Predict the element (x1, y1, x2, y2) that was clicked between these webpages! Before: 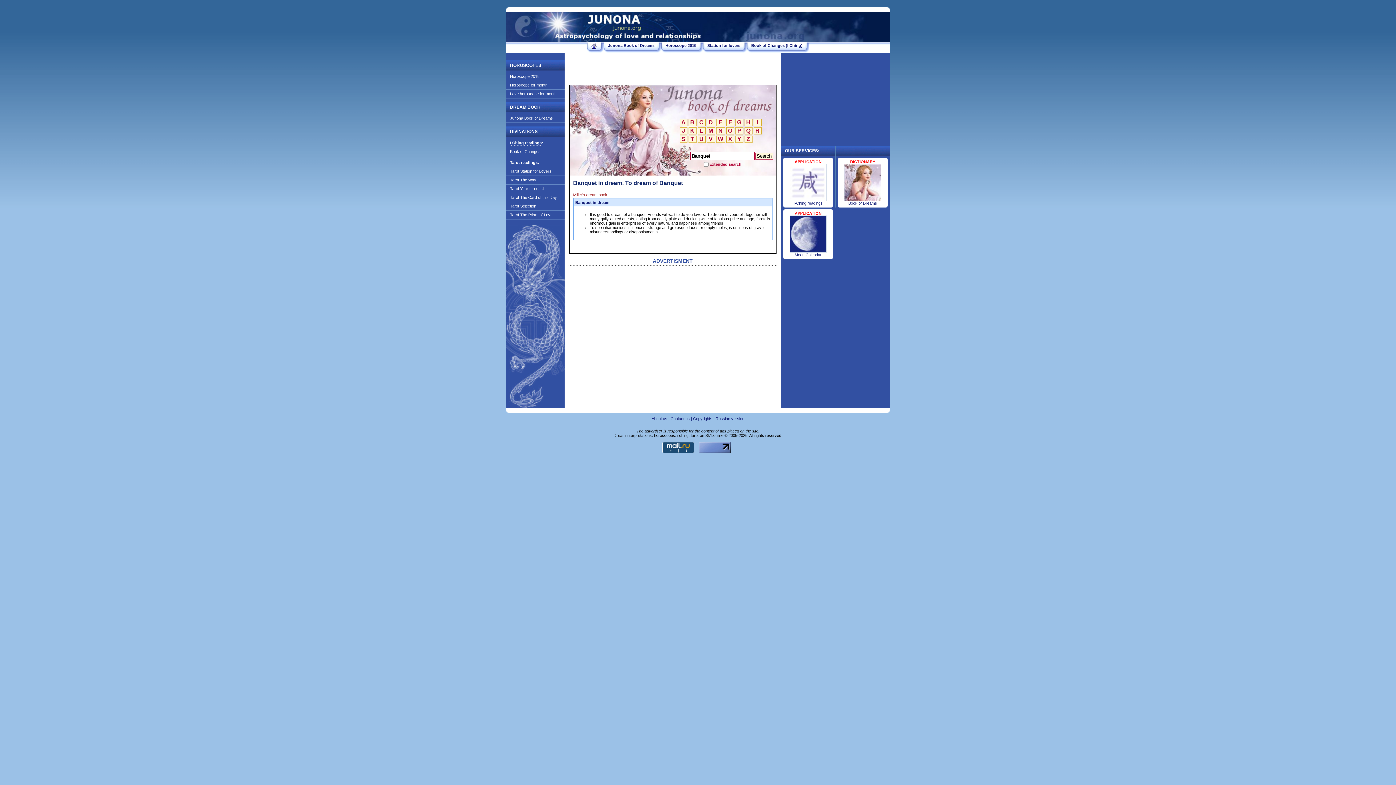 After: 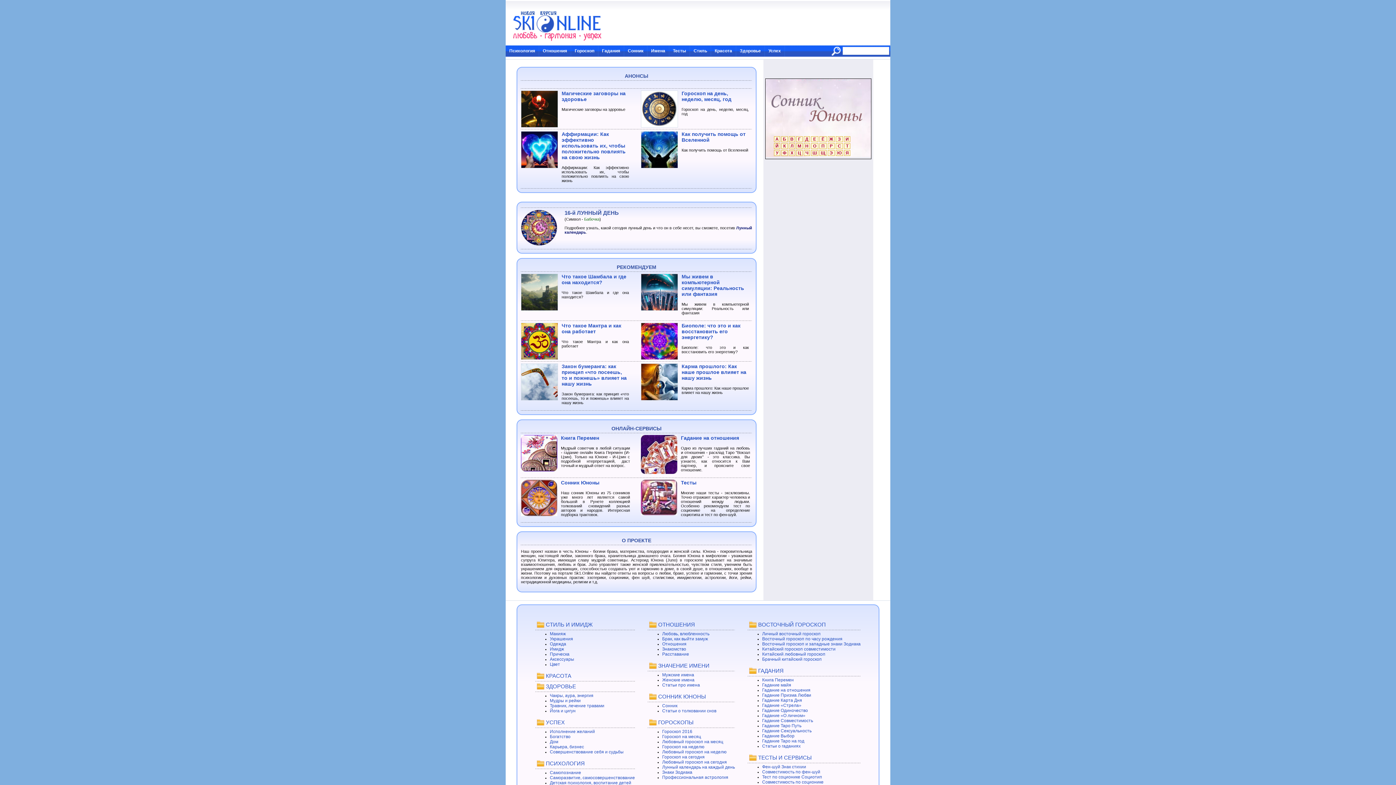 Action: bbox: (715, 416, 744, 421) label: Russian version